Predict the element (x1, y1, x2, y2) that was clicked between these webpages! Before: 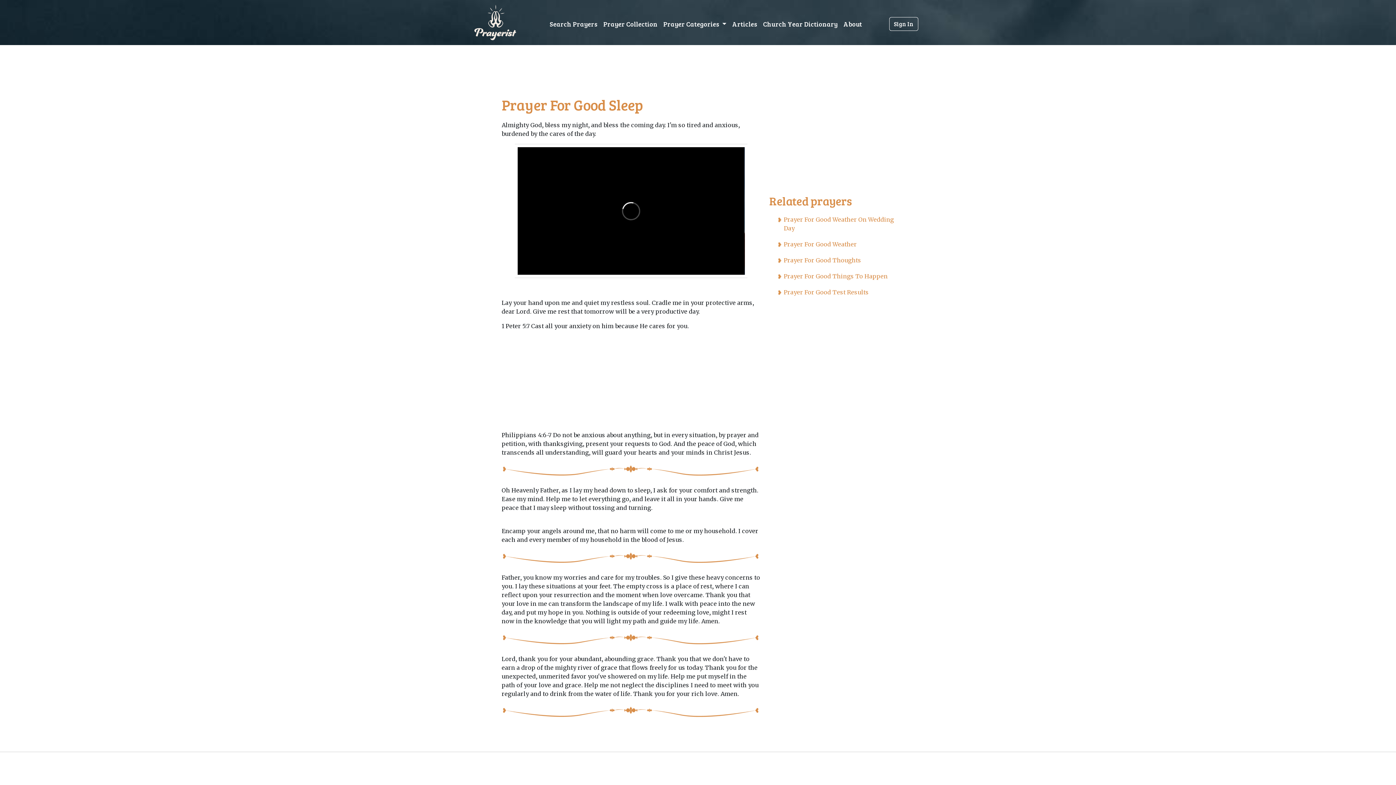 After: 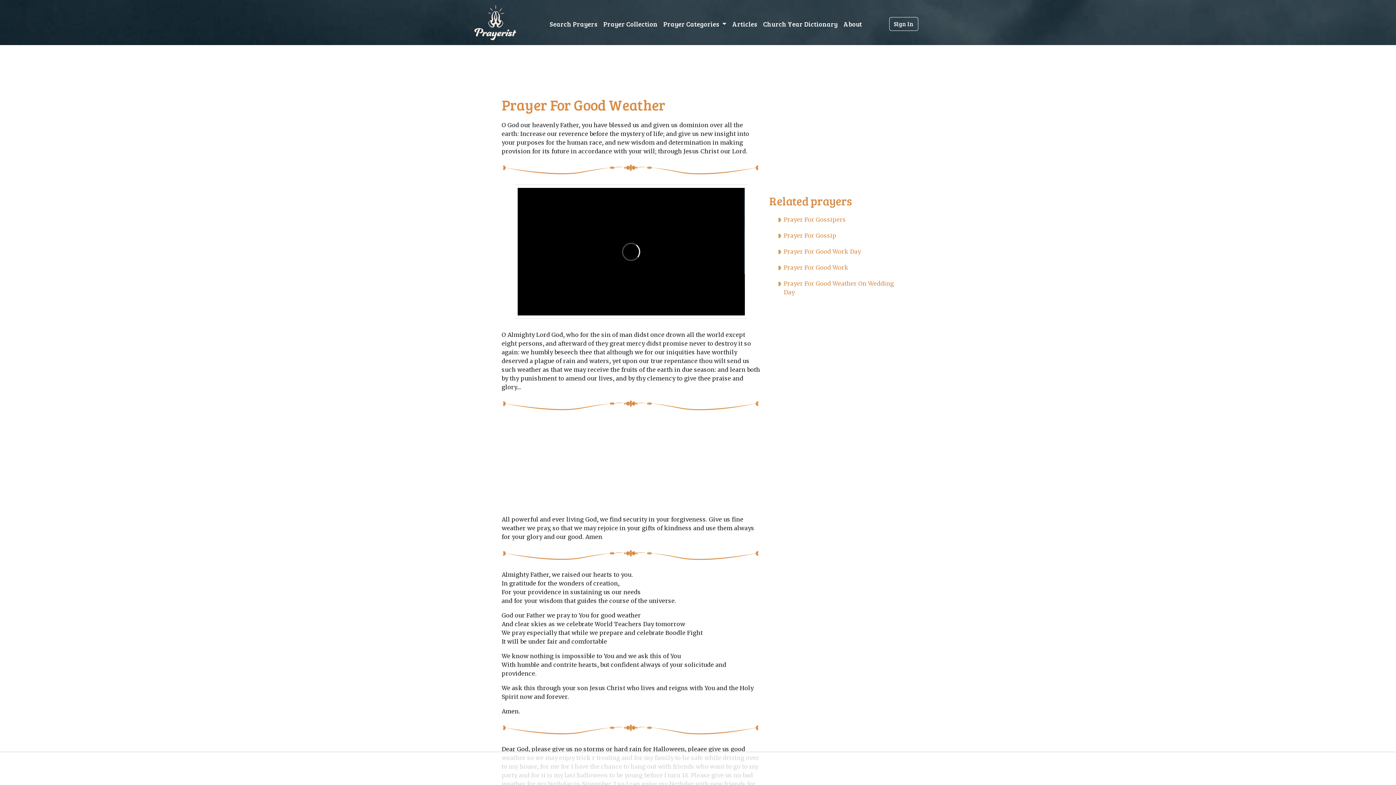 Action: bbox: (784, 240, 857, 248) label: Prayer For Good Weather